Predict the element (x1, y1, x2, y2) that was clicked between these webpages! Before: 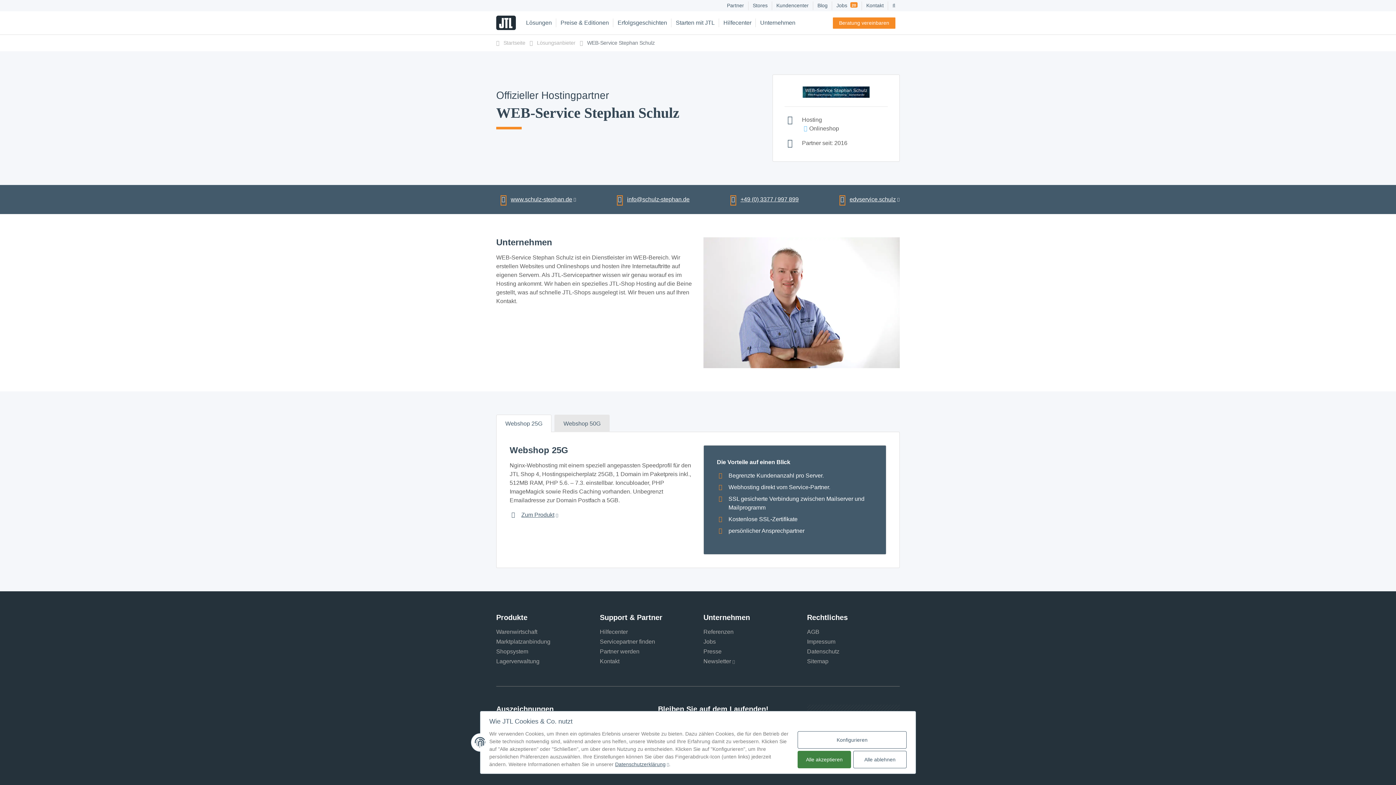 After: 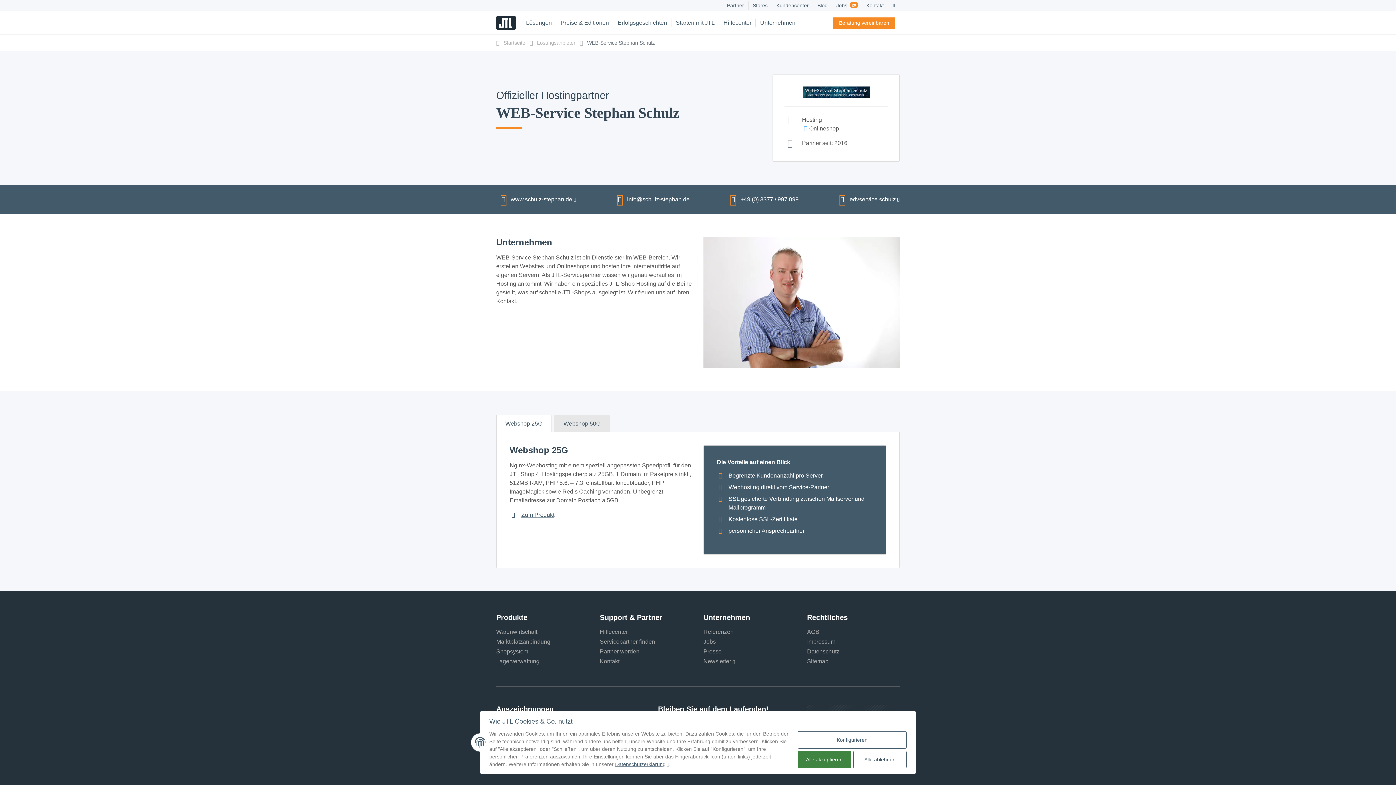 Action: label: www.schulz-stephan.de bbox: (496, 196, 576, 202)